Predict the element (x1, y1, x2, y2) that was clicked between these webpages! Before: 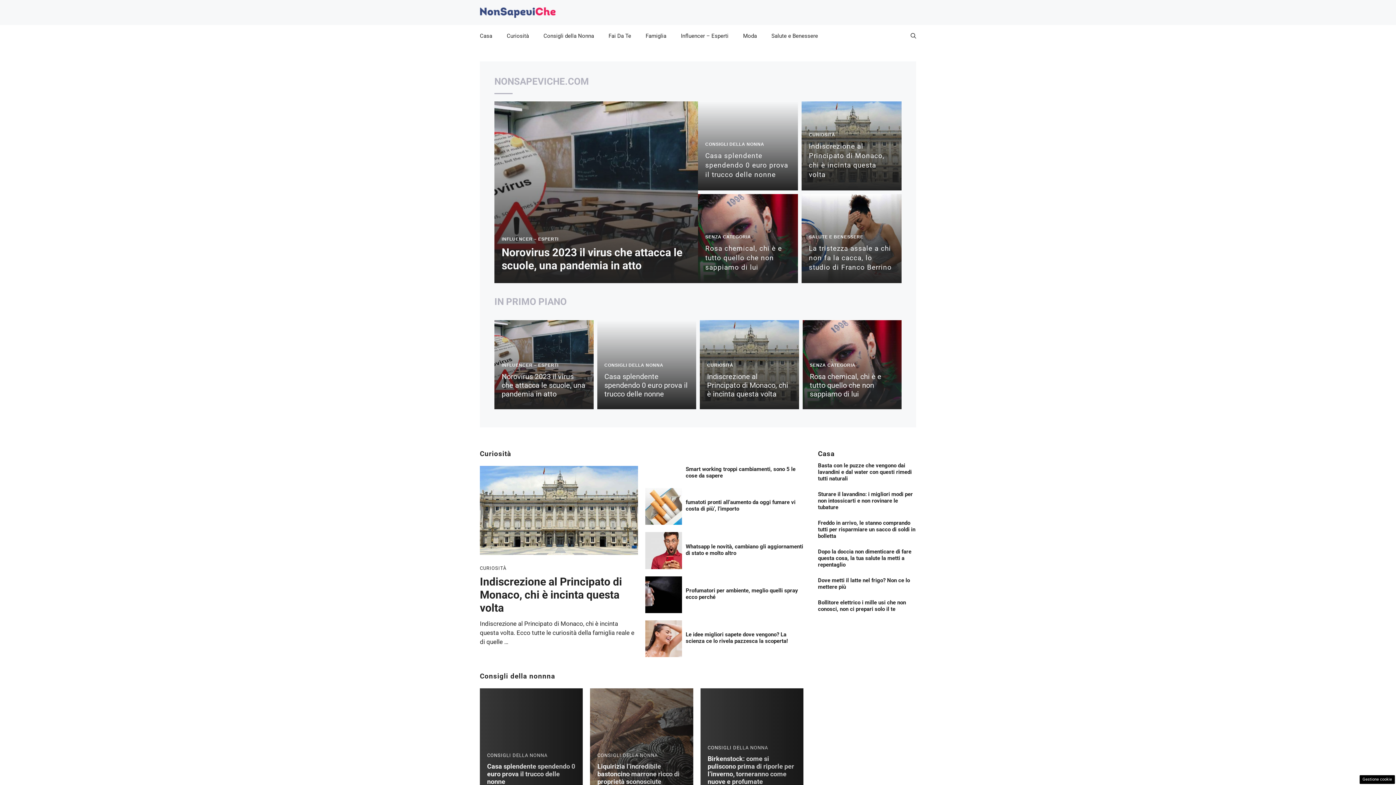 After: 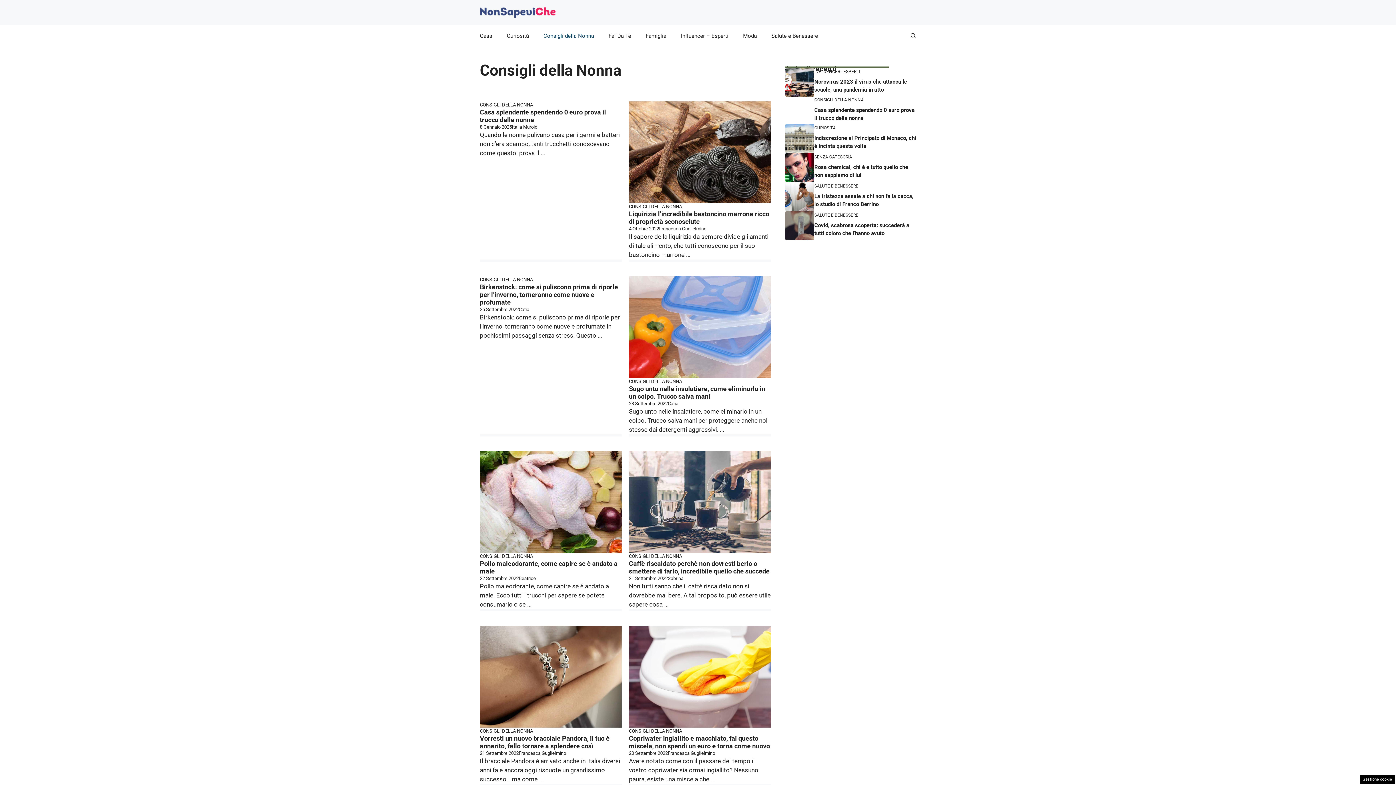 Action: label: CONSIGLI DELLA NONNA bbox: (487, 753, 547, 758)